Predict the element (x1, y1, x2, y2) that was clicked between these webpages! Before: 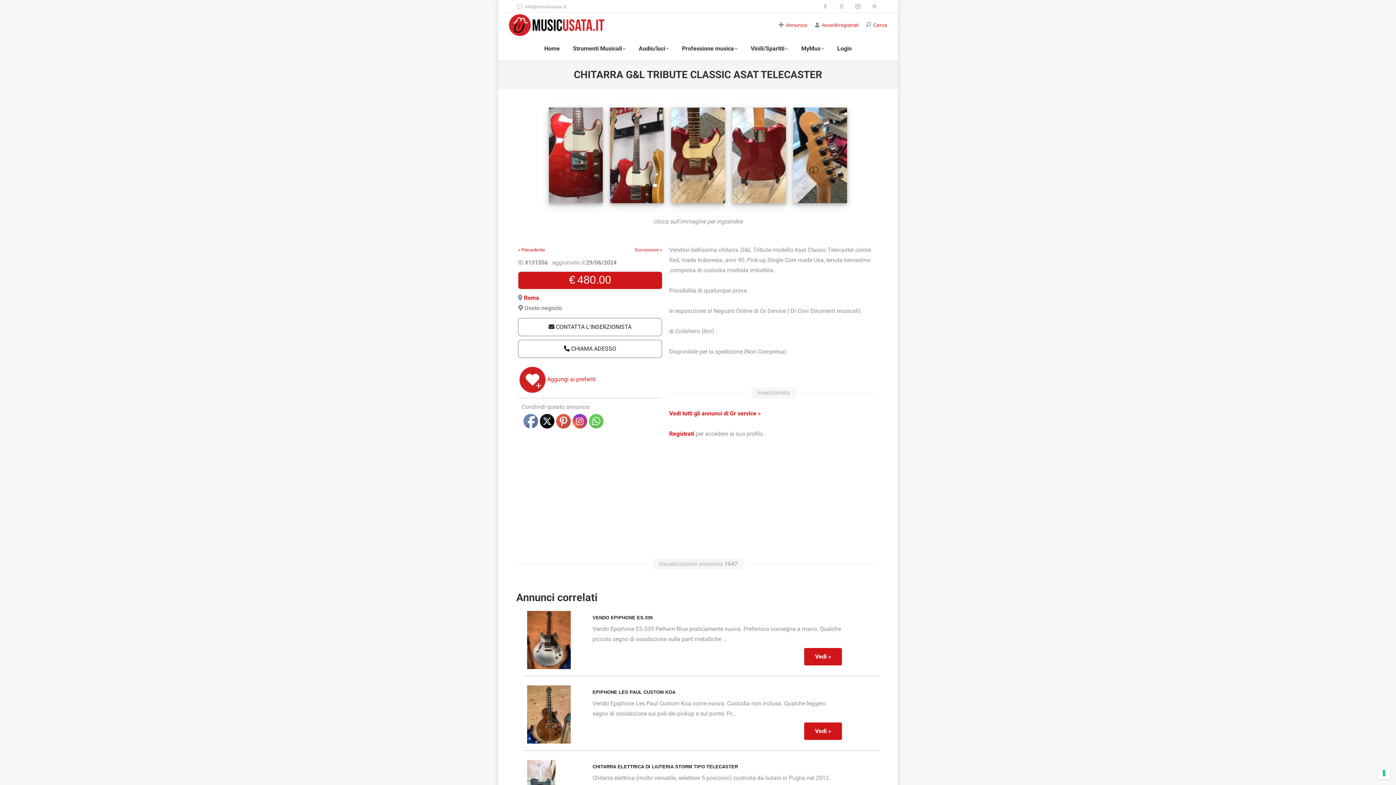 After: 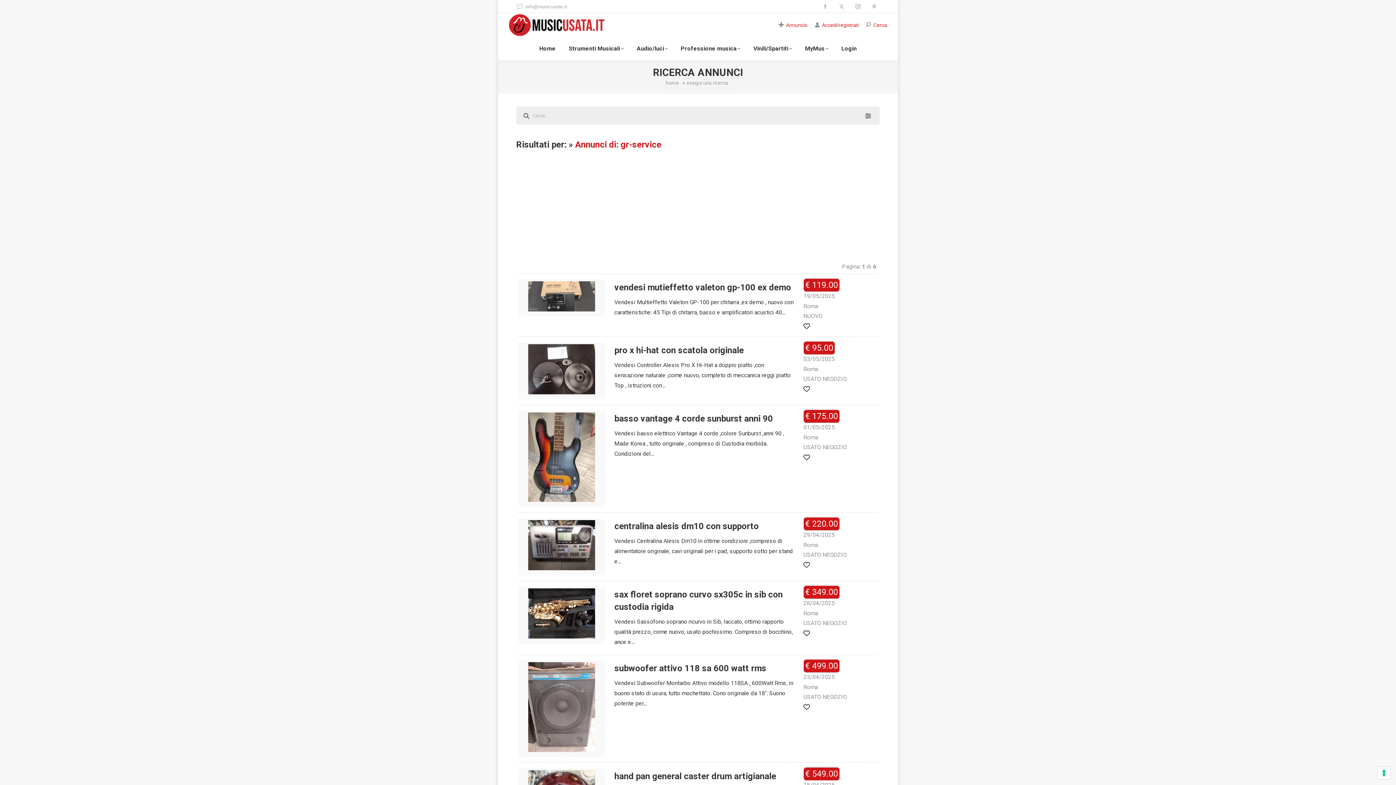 Action: label: Vedi tutti gli annunci di Gr service » bbox: (669, 410, 761, 417)